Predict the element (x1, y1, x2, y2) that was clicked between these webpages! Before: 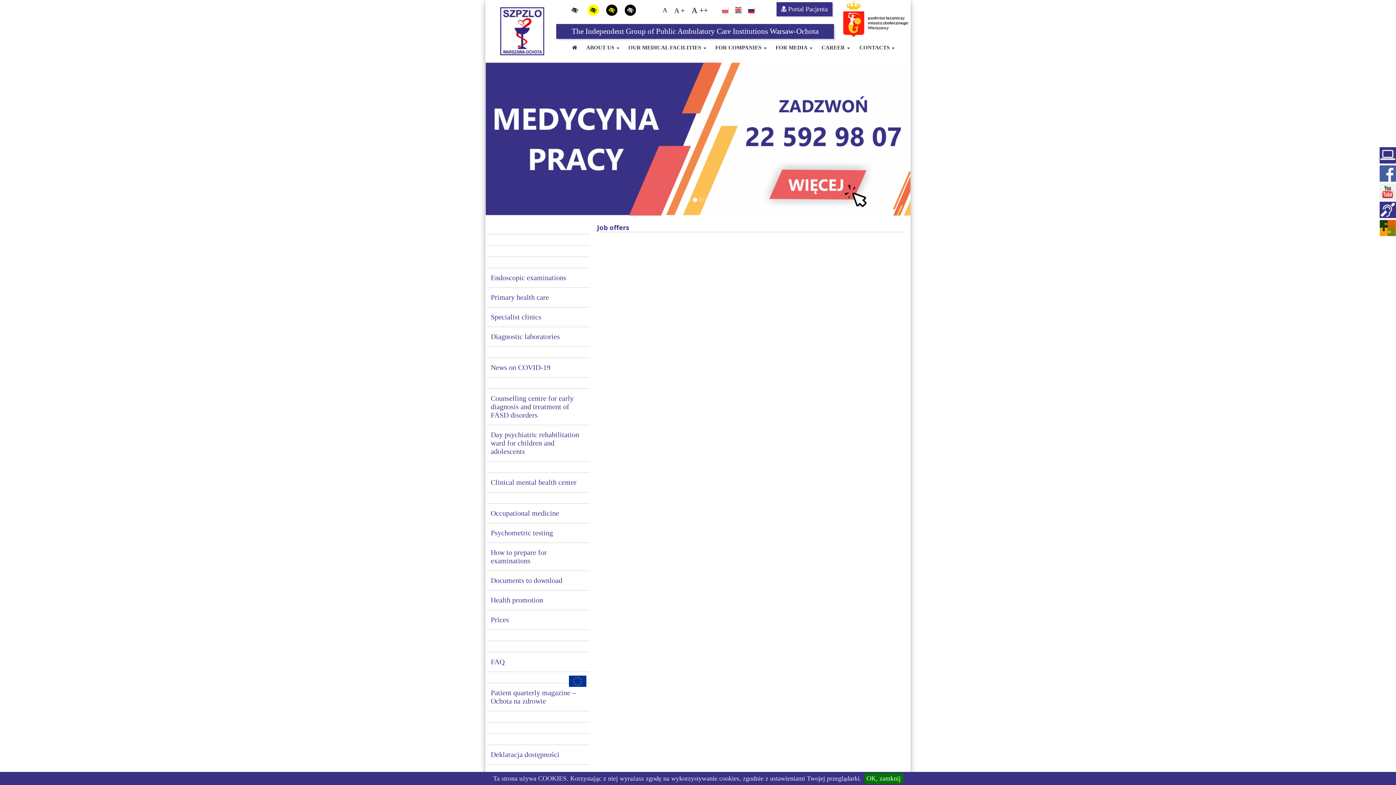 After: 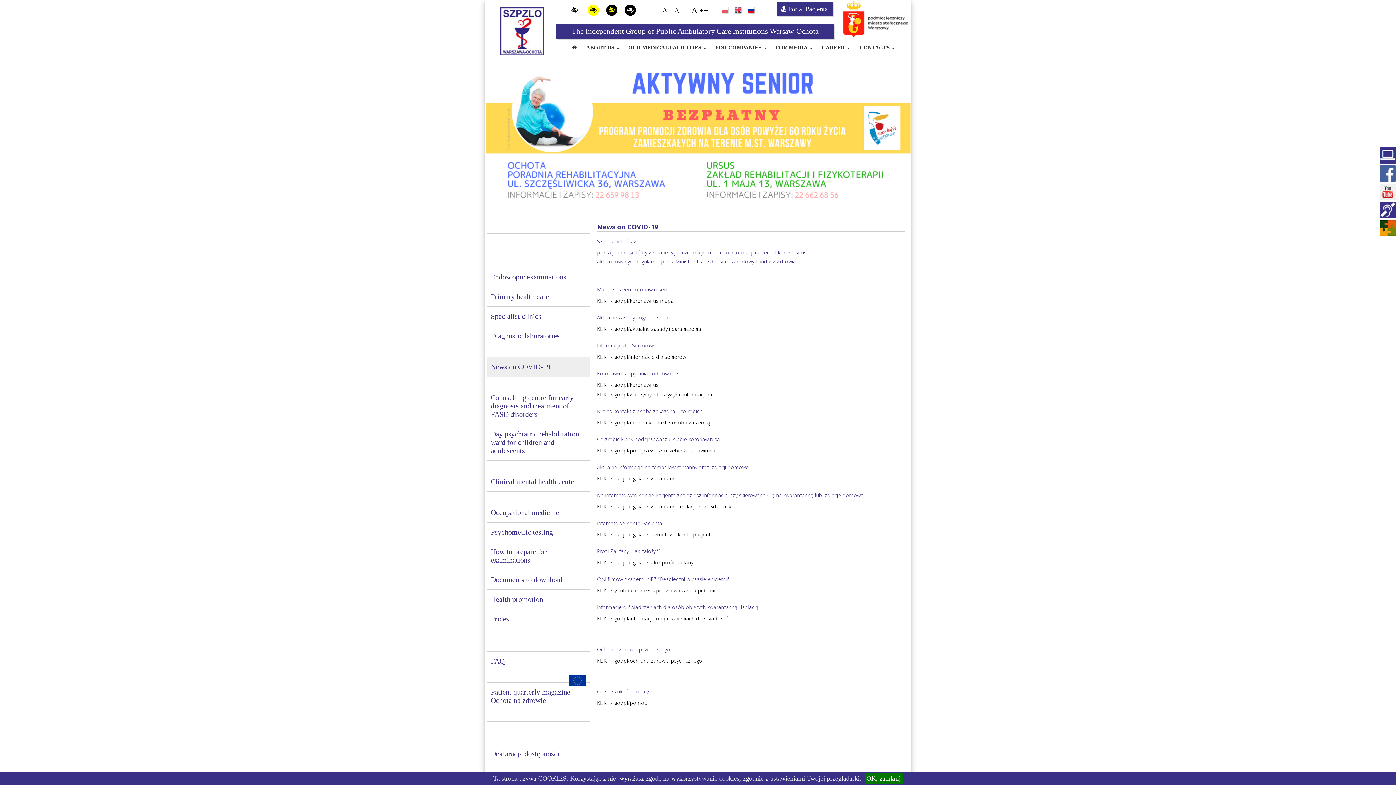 Action: bbox: (487, 357, 590, 376) label: News on COVID-19